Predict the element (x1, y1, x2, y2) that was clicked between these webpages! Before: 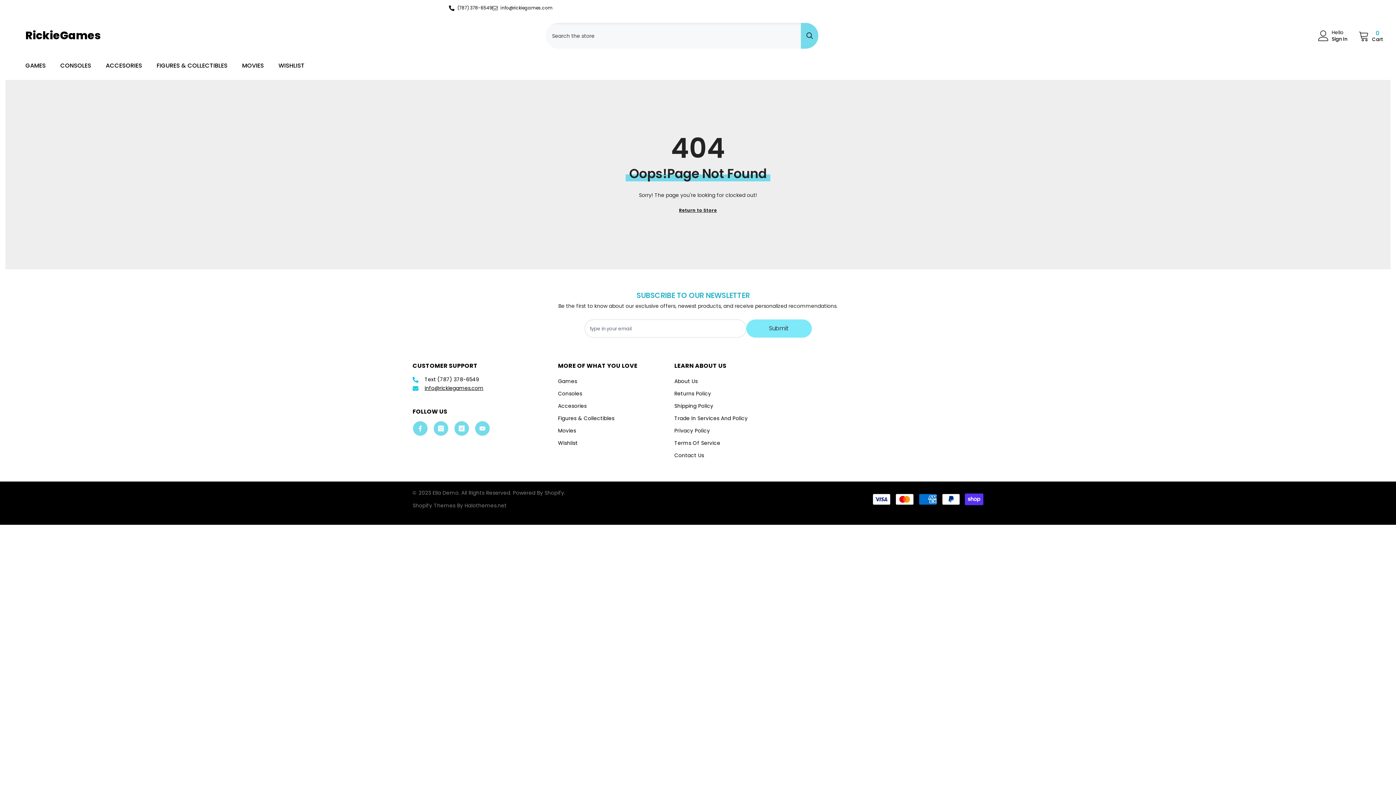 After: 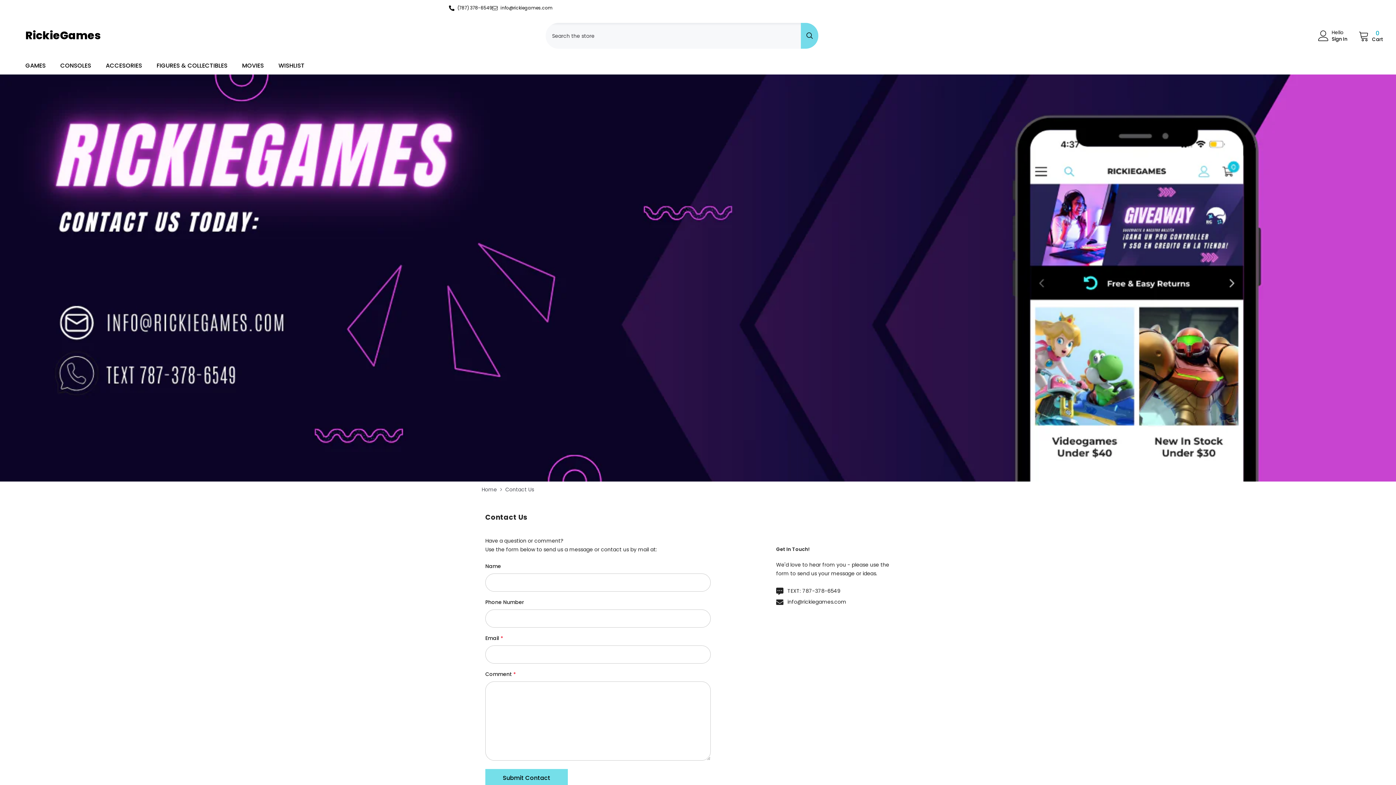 Action: label: info@rickiegames.com bbox: (424, 384, 483, 392)